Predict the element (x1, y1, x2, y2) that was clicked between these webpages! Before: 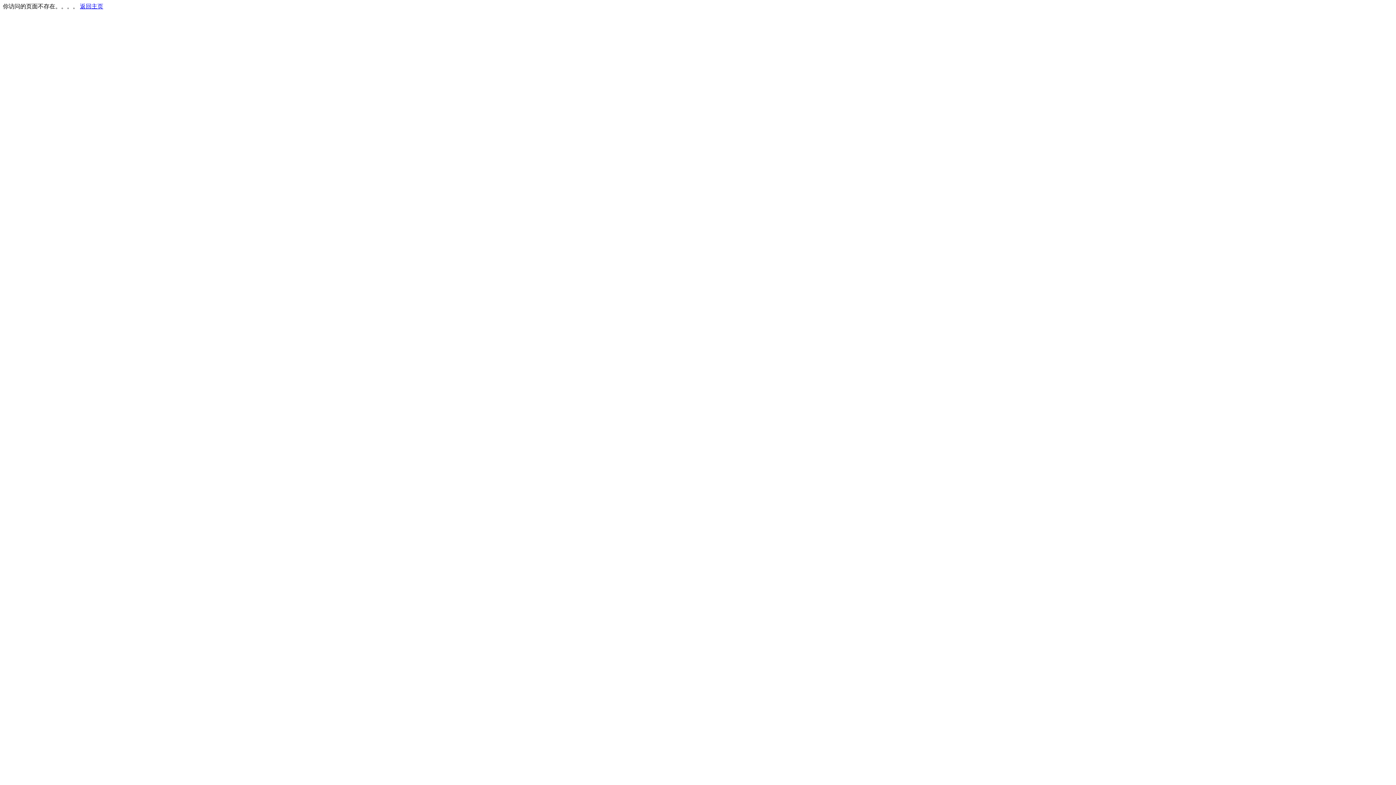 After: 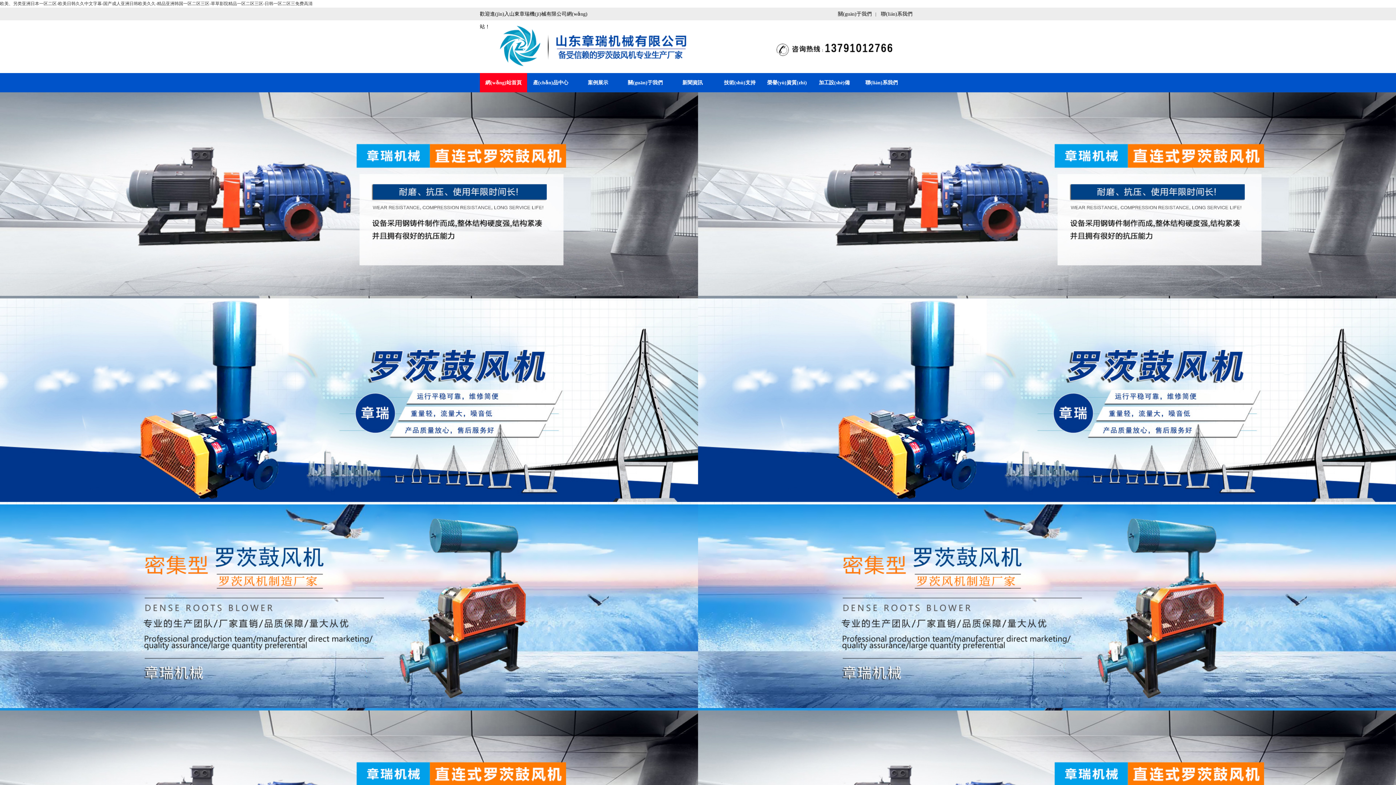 Action: bbox: (80, 3, 103, 9) label: 返回主页